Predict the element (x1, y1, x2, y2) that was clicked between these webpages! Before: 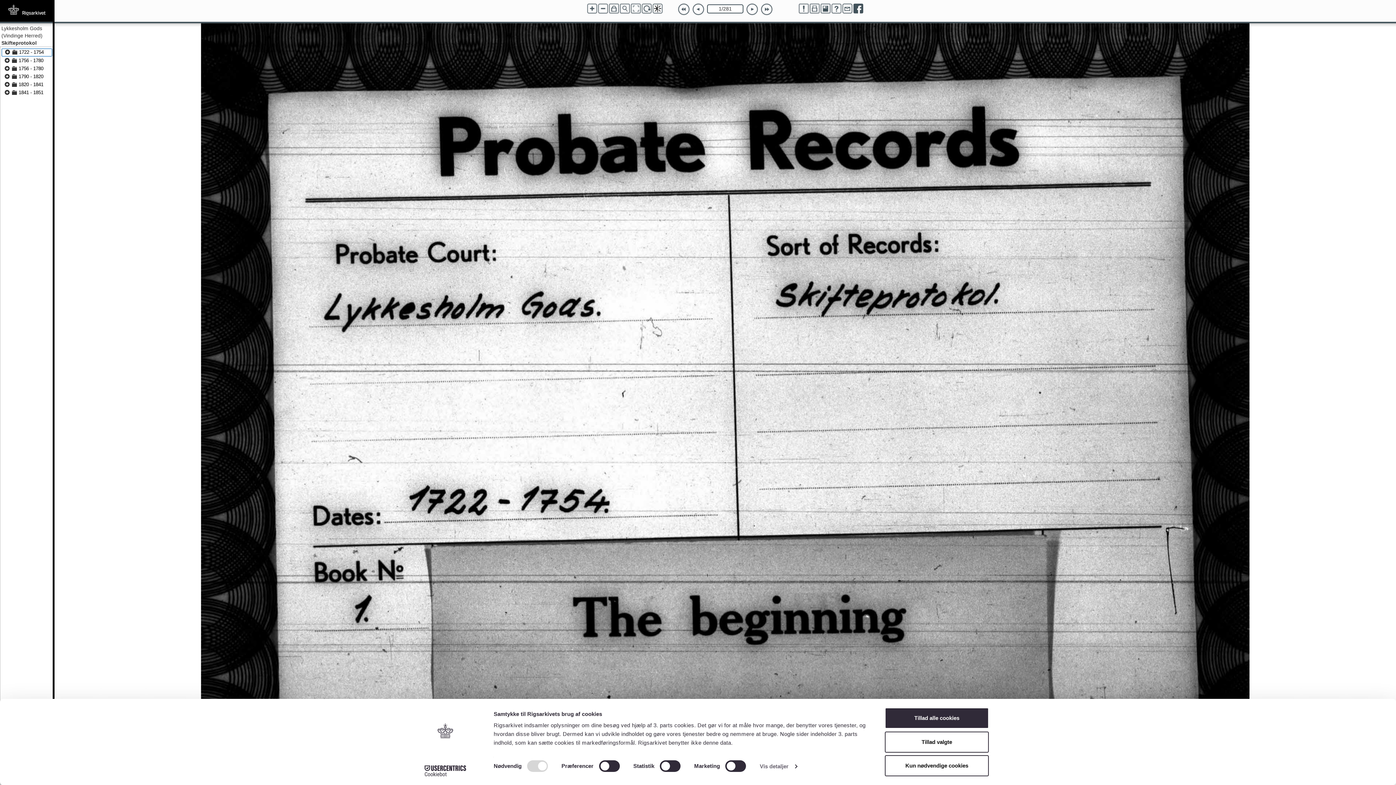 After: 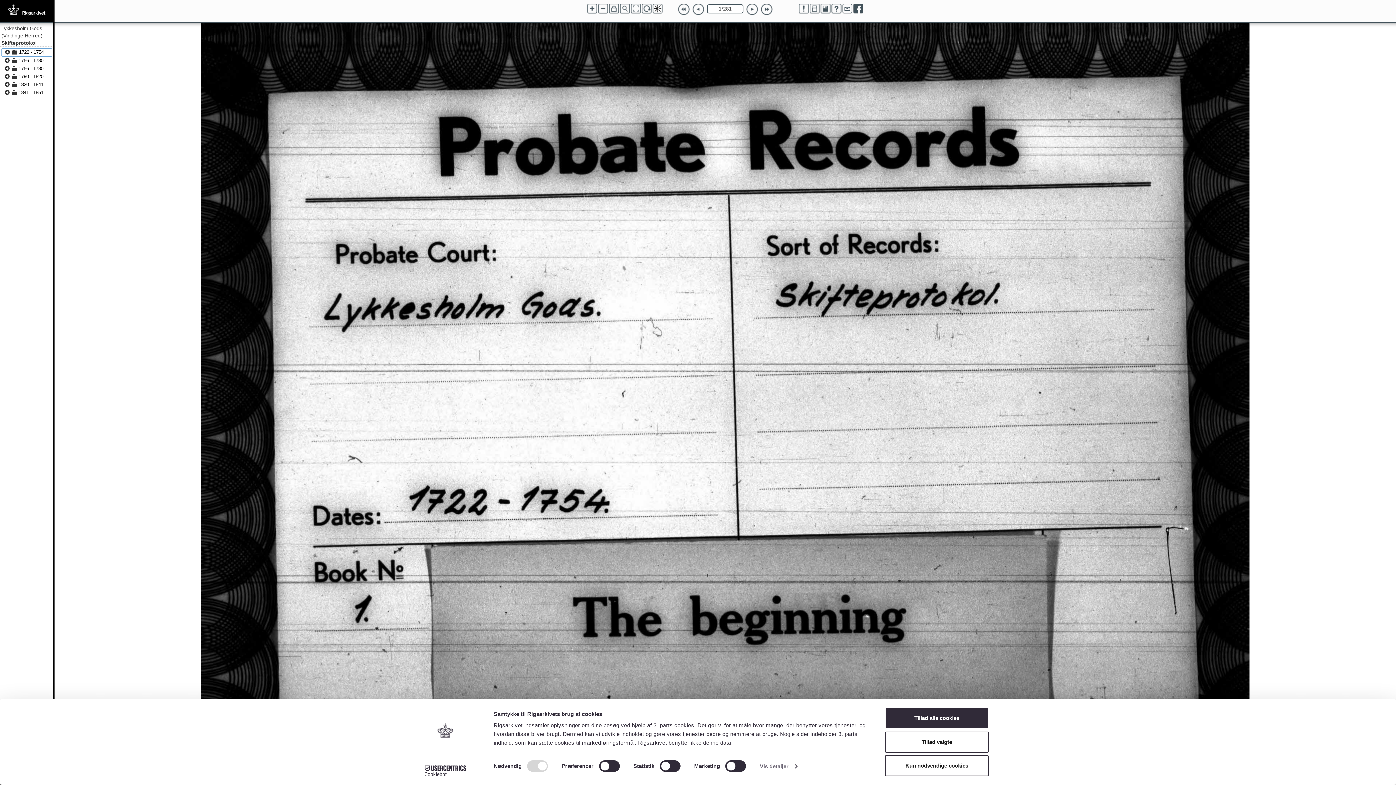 Action: bbox: (692, 3, 704, 15)